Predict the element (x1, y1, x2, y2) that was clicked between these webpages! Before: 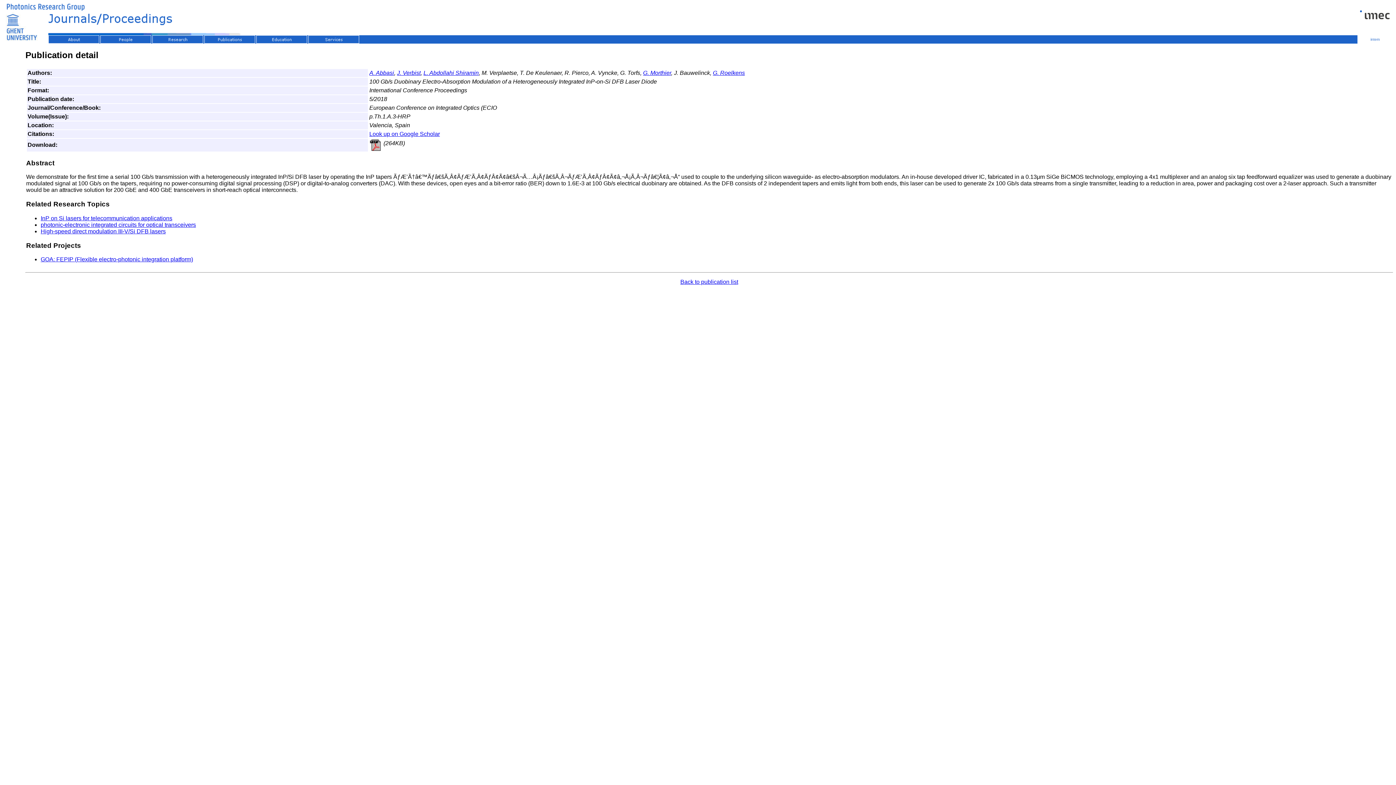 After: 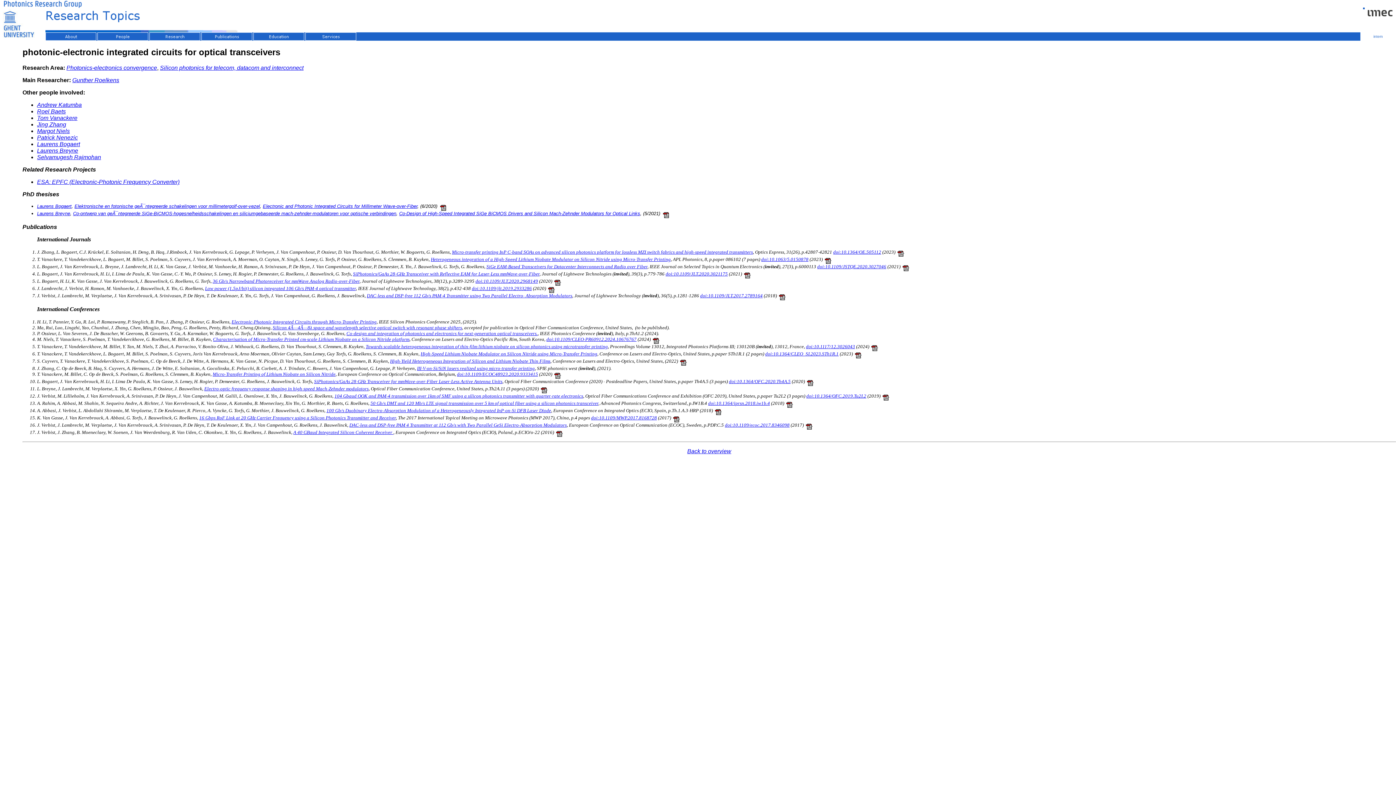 Action: label: photonic-electronic integrated circuits for optical transceivers bbox: (40, 221, 196, 227)